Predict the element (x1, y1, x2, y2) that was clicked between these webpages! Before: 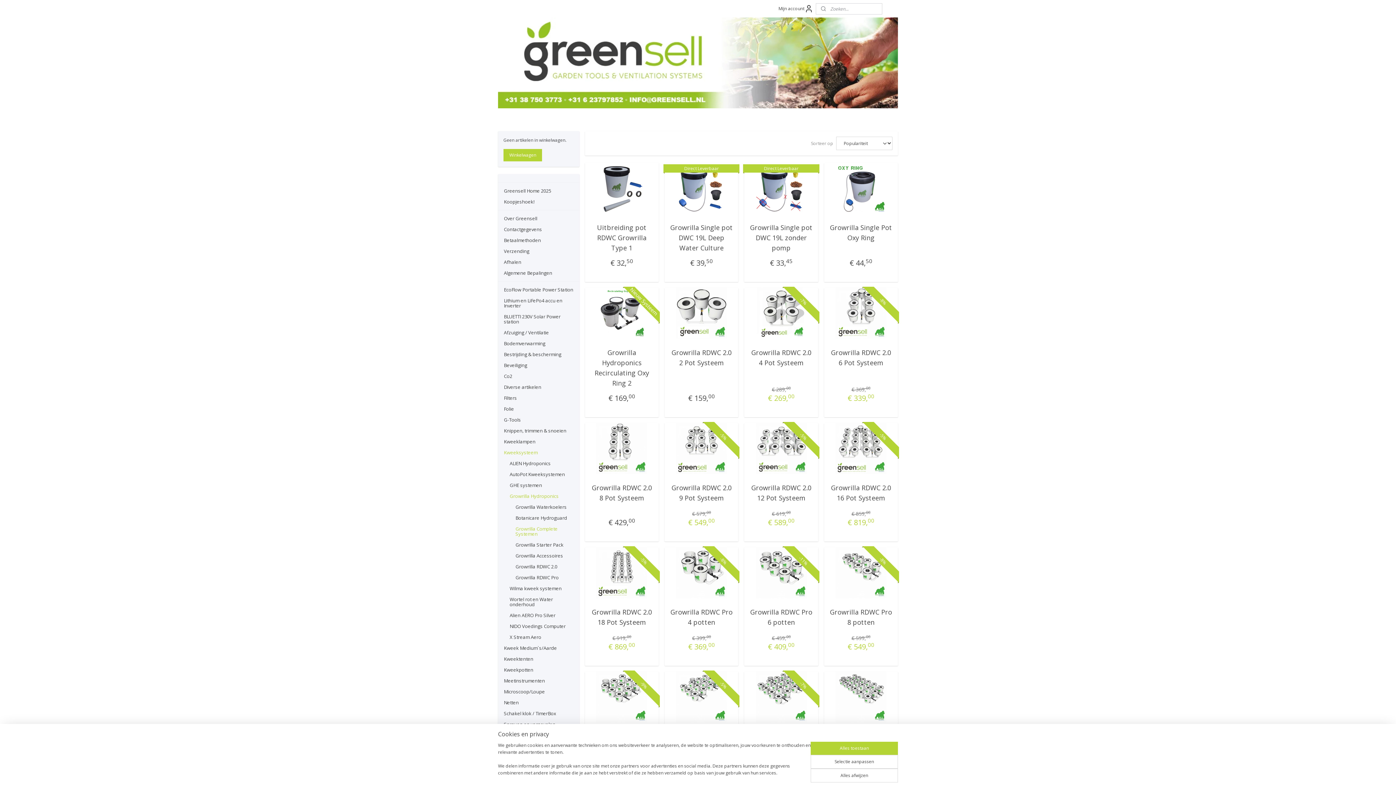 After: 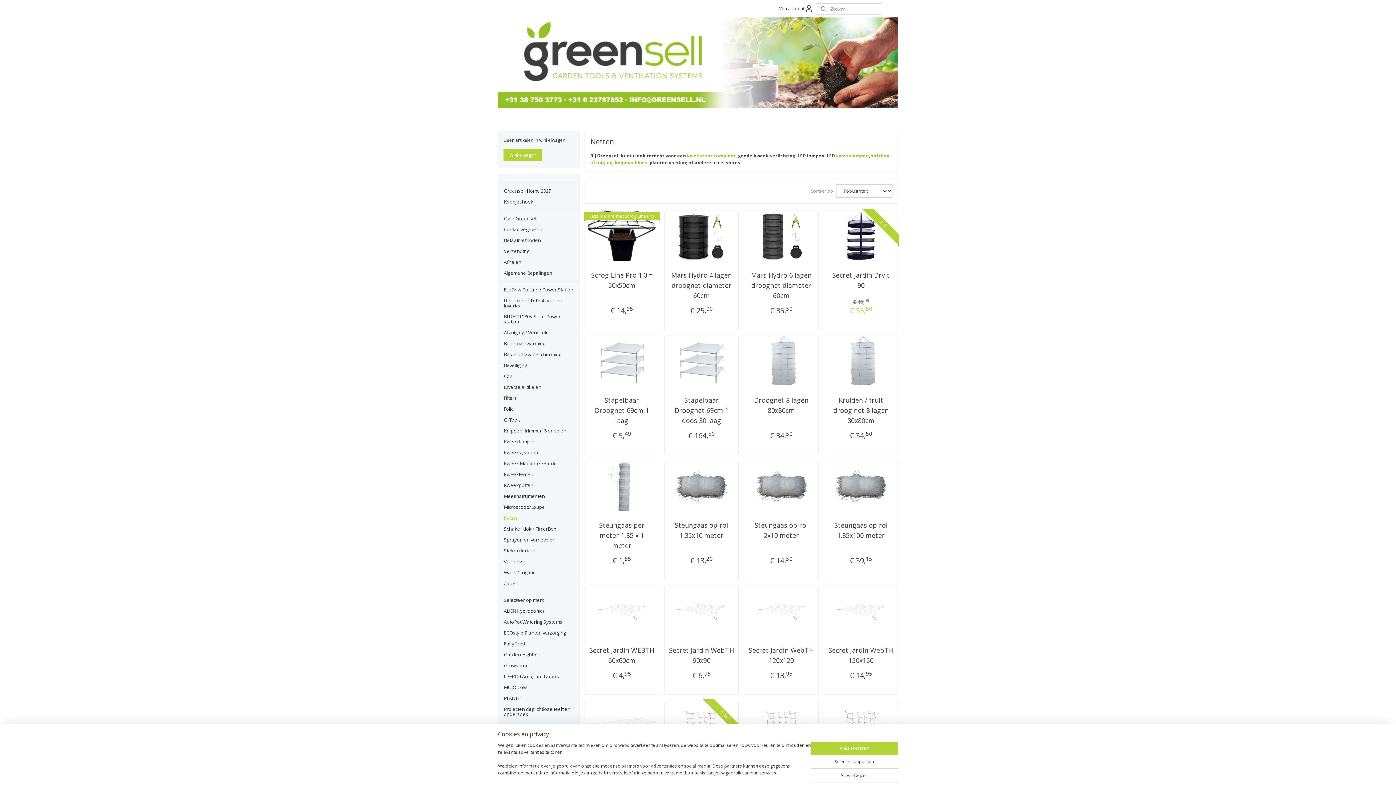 Action: label: Netten bbox: (498, 697, 579, 708)